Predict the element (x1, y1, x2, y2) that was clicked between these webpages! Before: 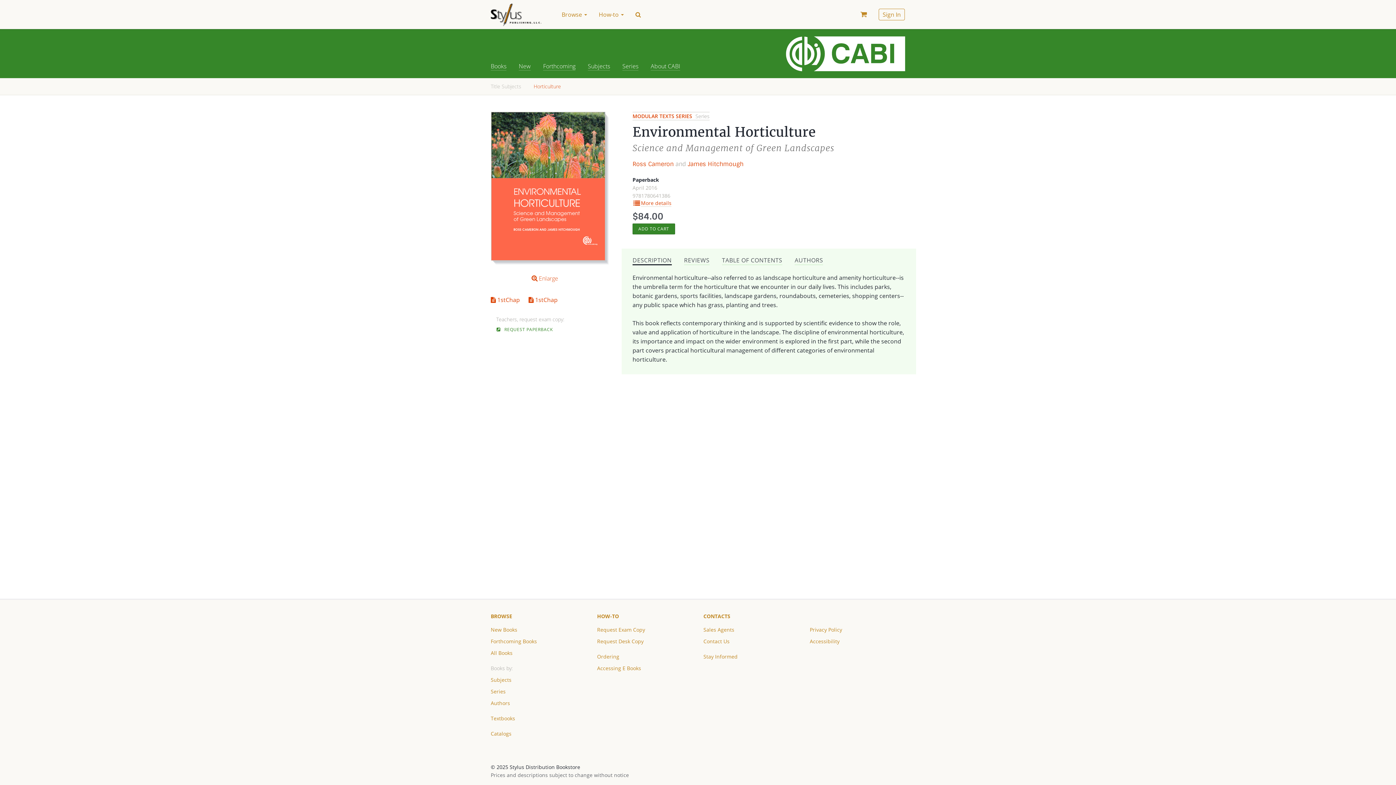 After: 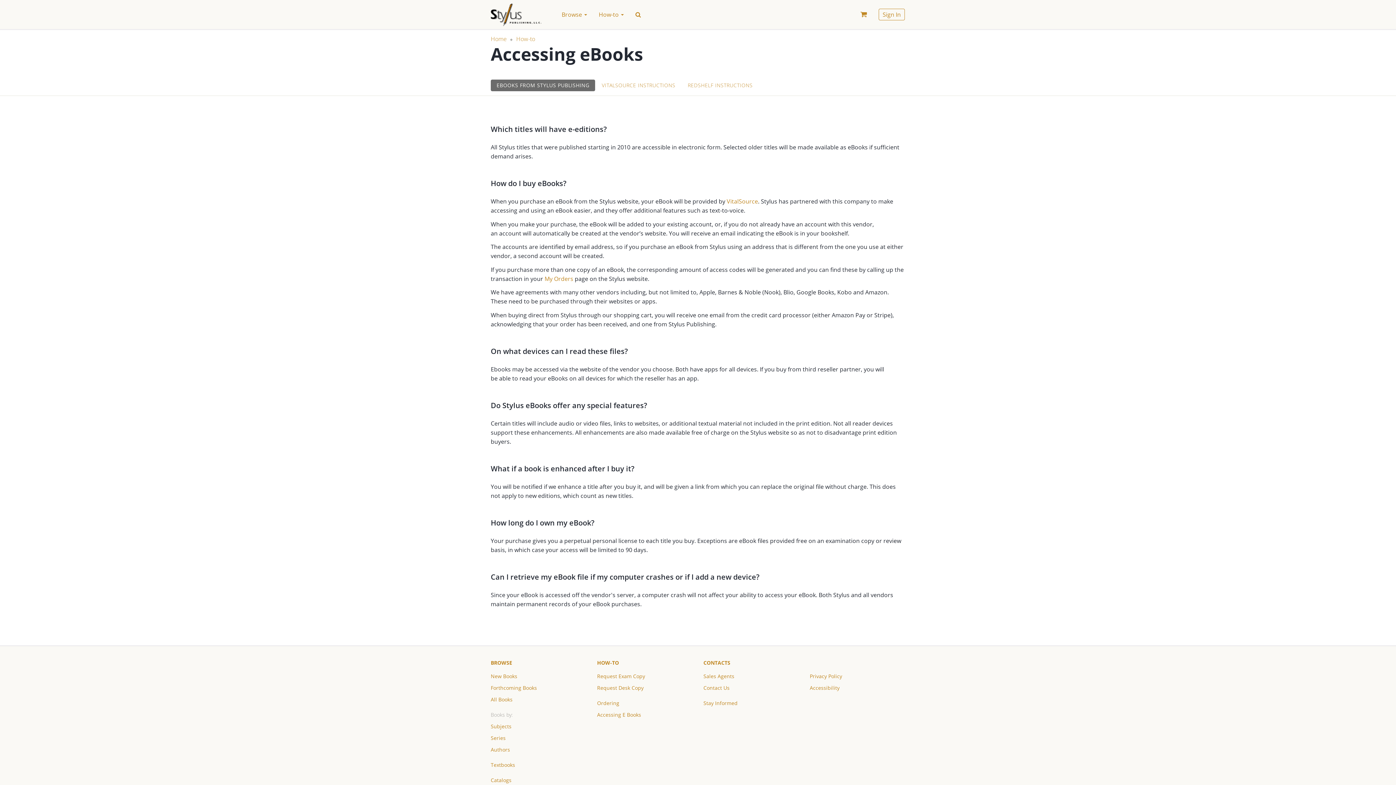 Action: bbox: (597, 664, 641, 676) label: Accessing E Books